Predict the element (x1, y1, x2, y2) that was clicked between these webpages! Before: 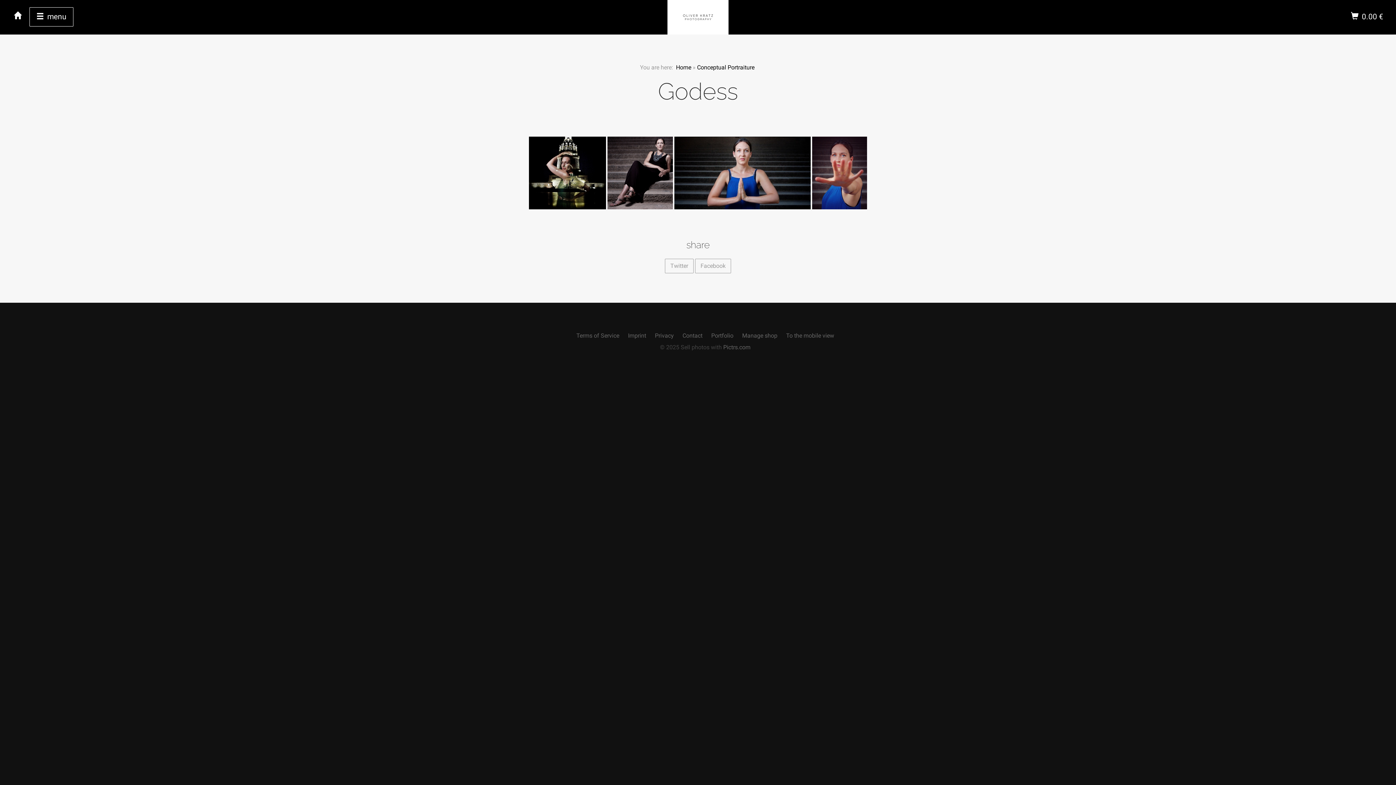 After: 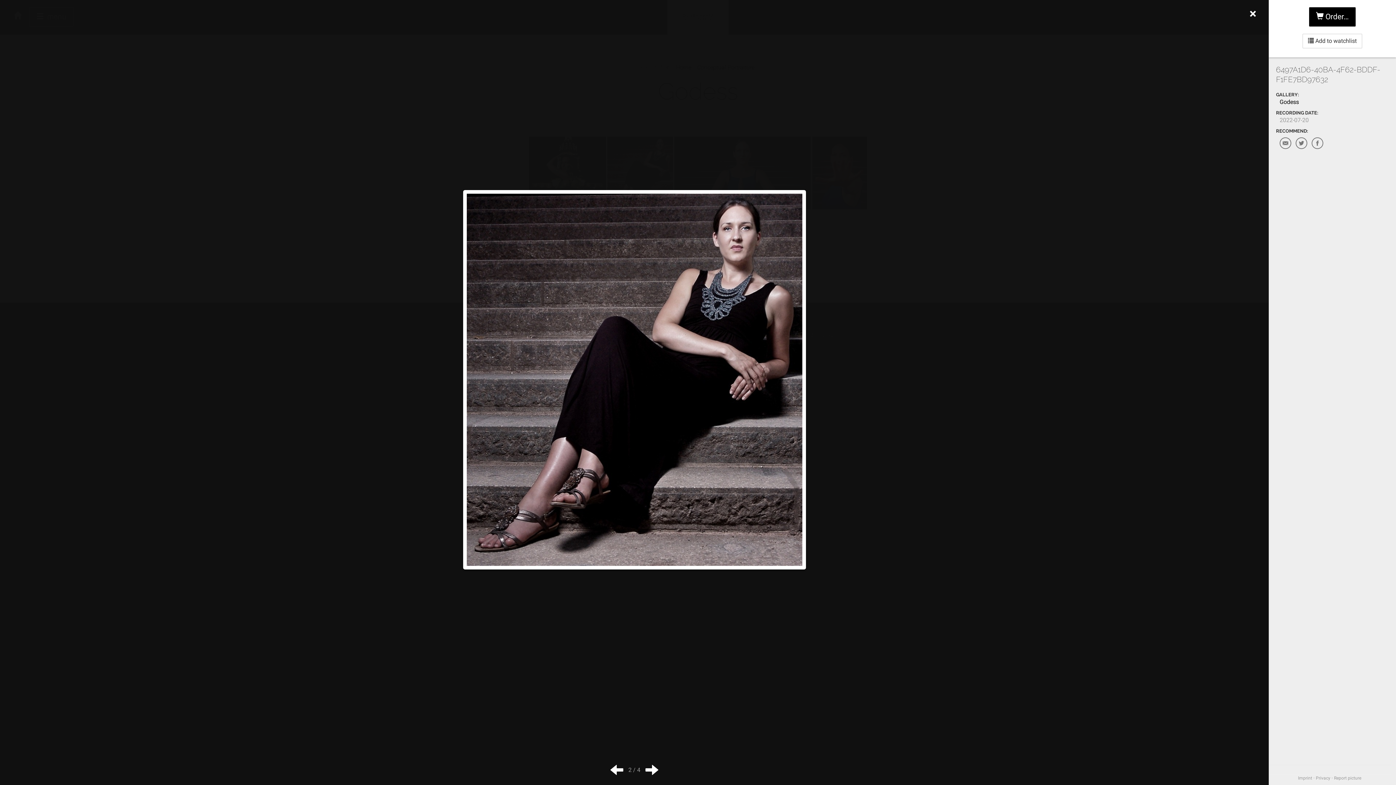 Action: bbox: (607, 136, 673, 209)